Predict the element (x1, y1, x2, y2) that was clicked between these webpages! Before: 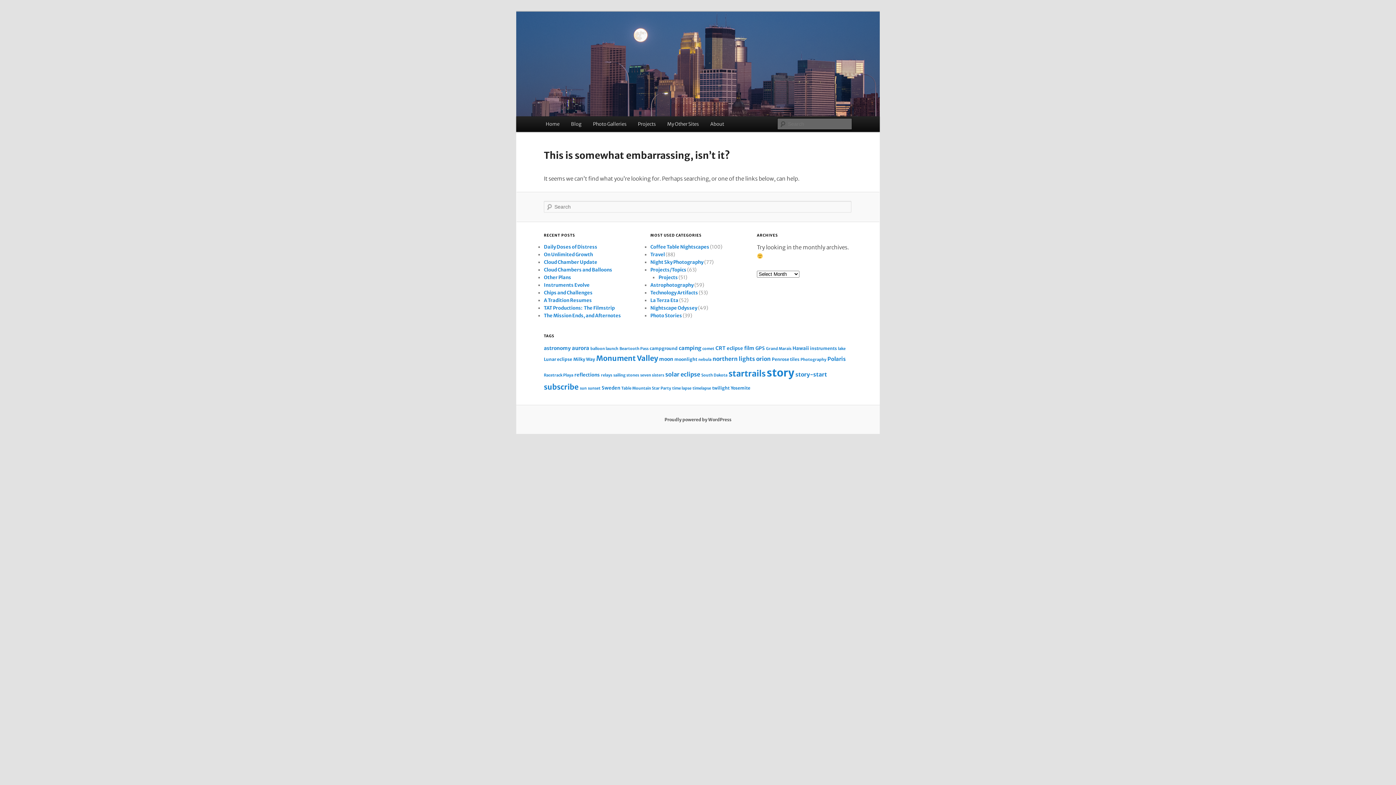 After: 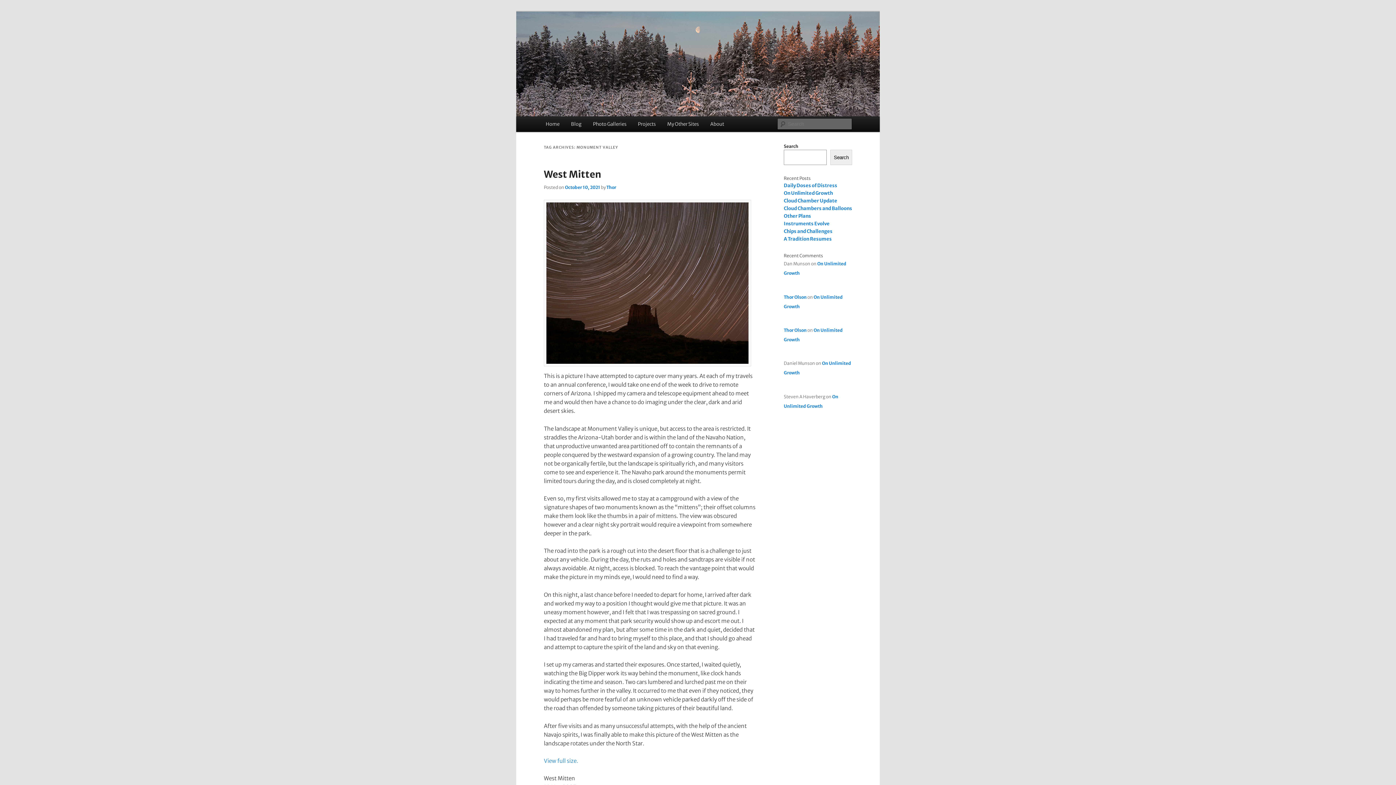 Action: bbox: (596, 353, 658, 363) label: Monument Valley (18 items)